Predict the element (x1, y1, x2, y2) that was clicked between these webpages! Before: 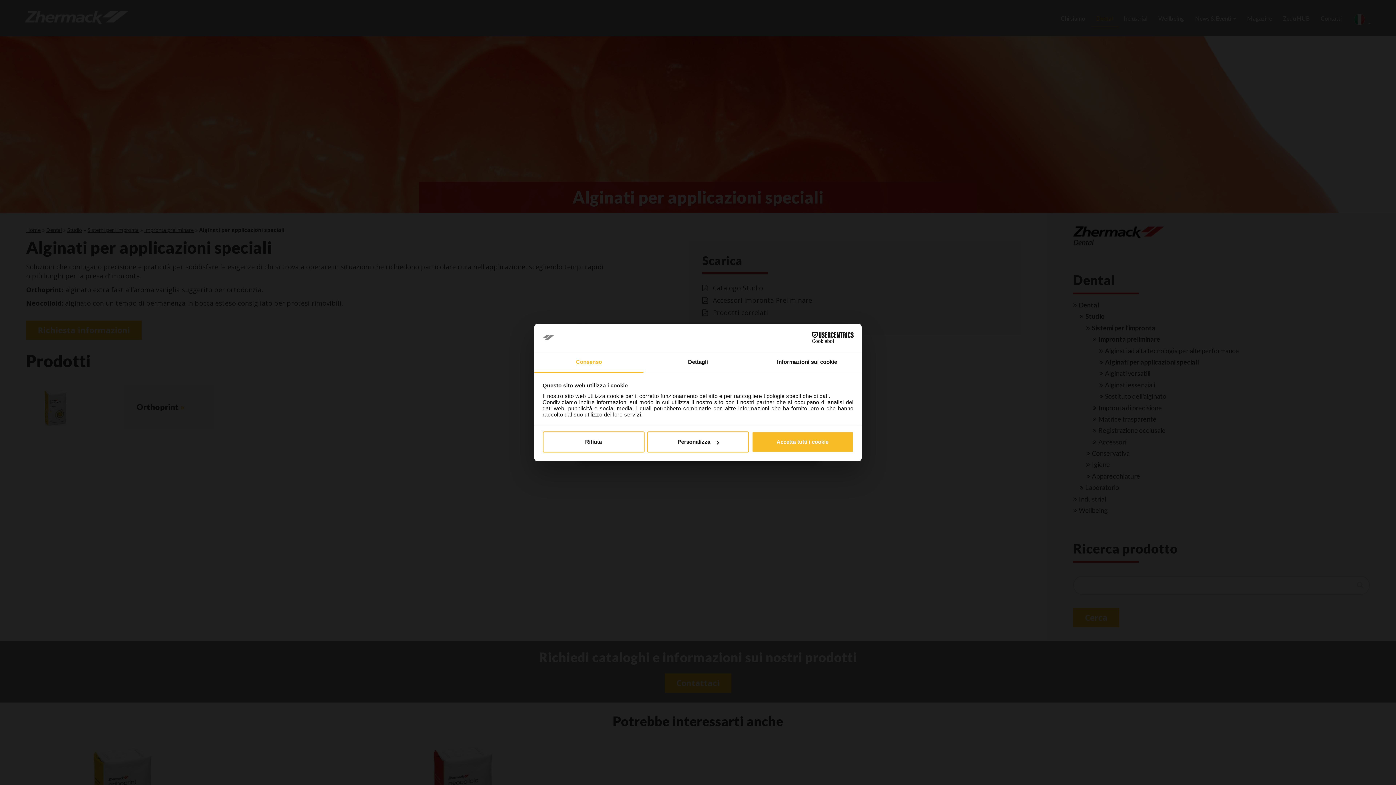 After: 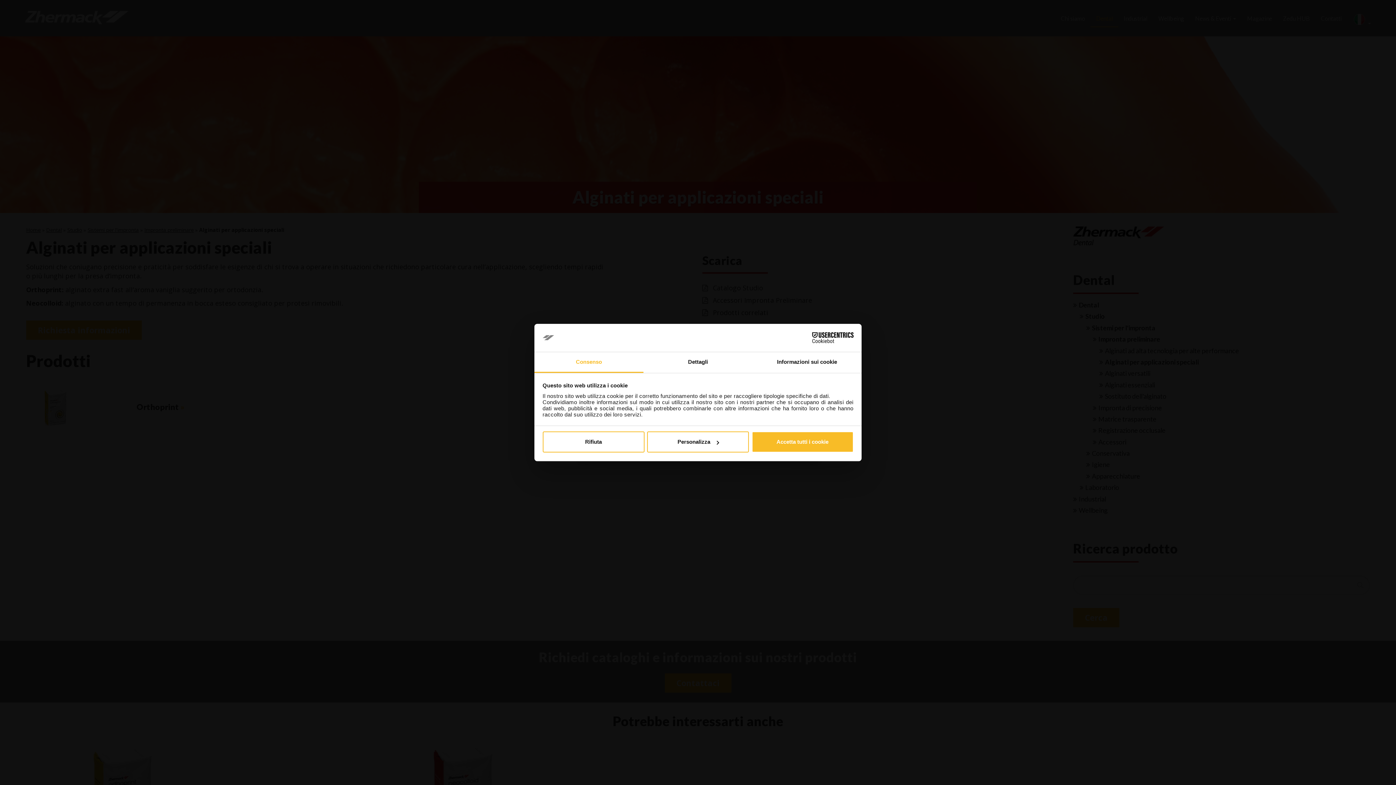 Action: bbox: (534, 352, 643, 373) label: Consenso